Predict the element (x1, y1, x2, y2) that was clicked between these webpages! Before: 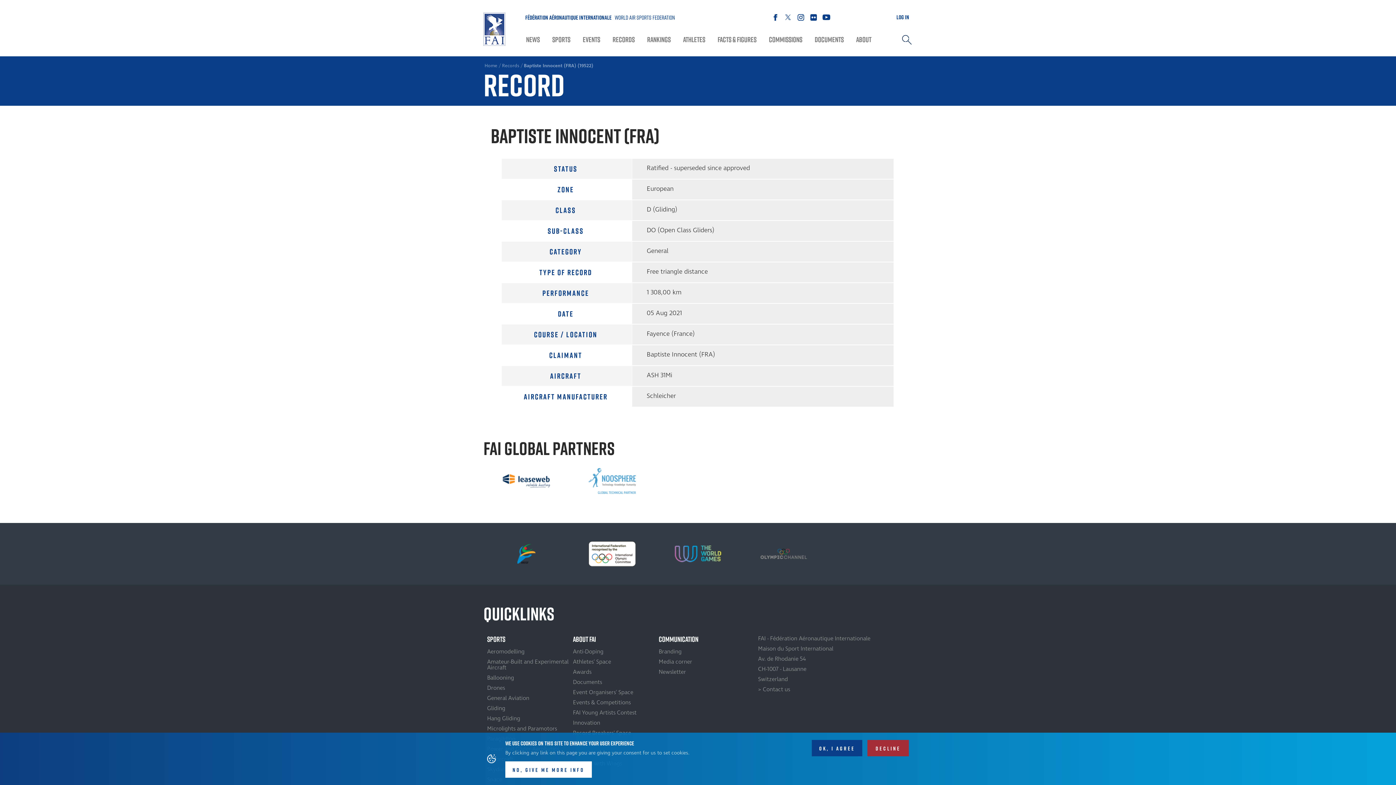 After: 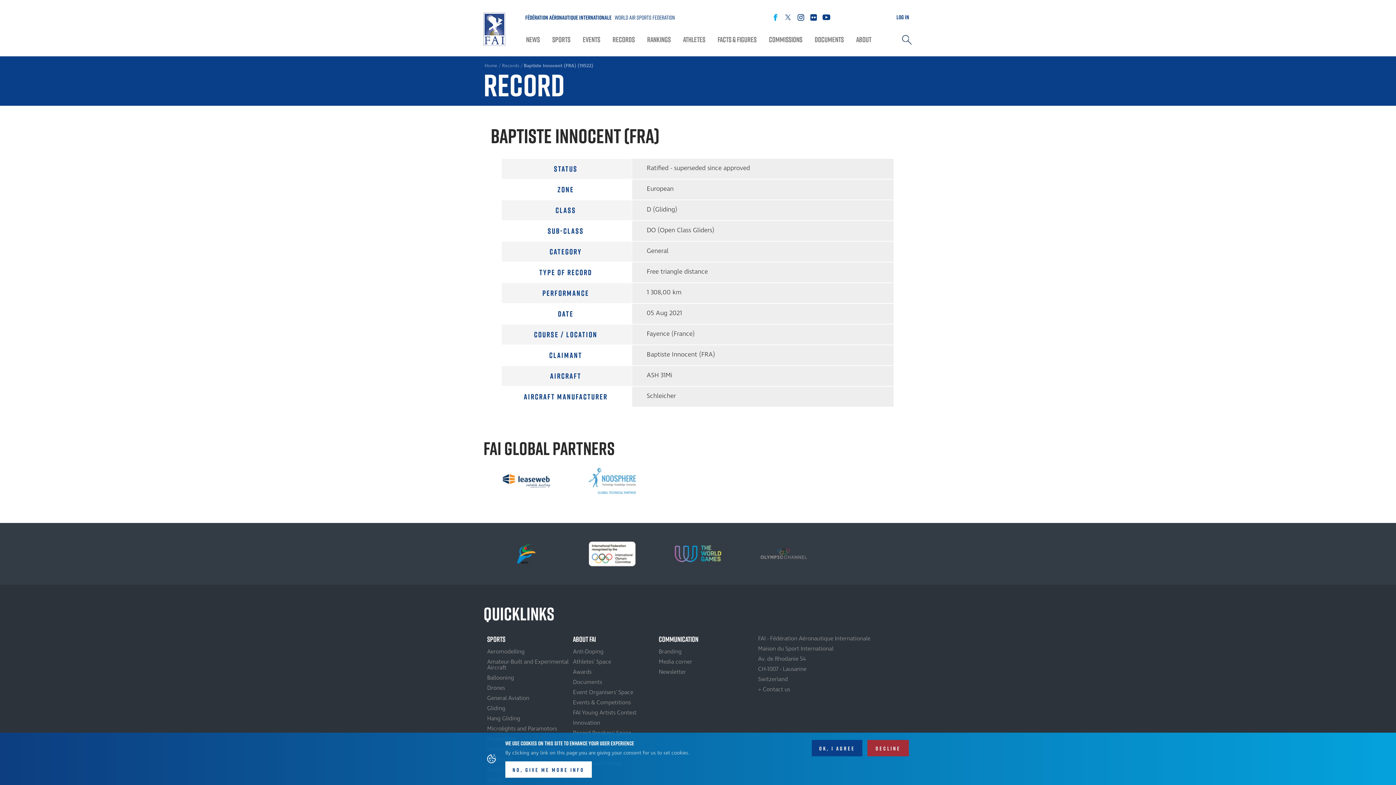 Action: bbox: (769, 10, 781, 23) label: Facebook